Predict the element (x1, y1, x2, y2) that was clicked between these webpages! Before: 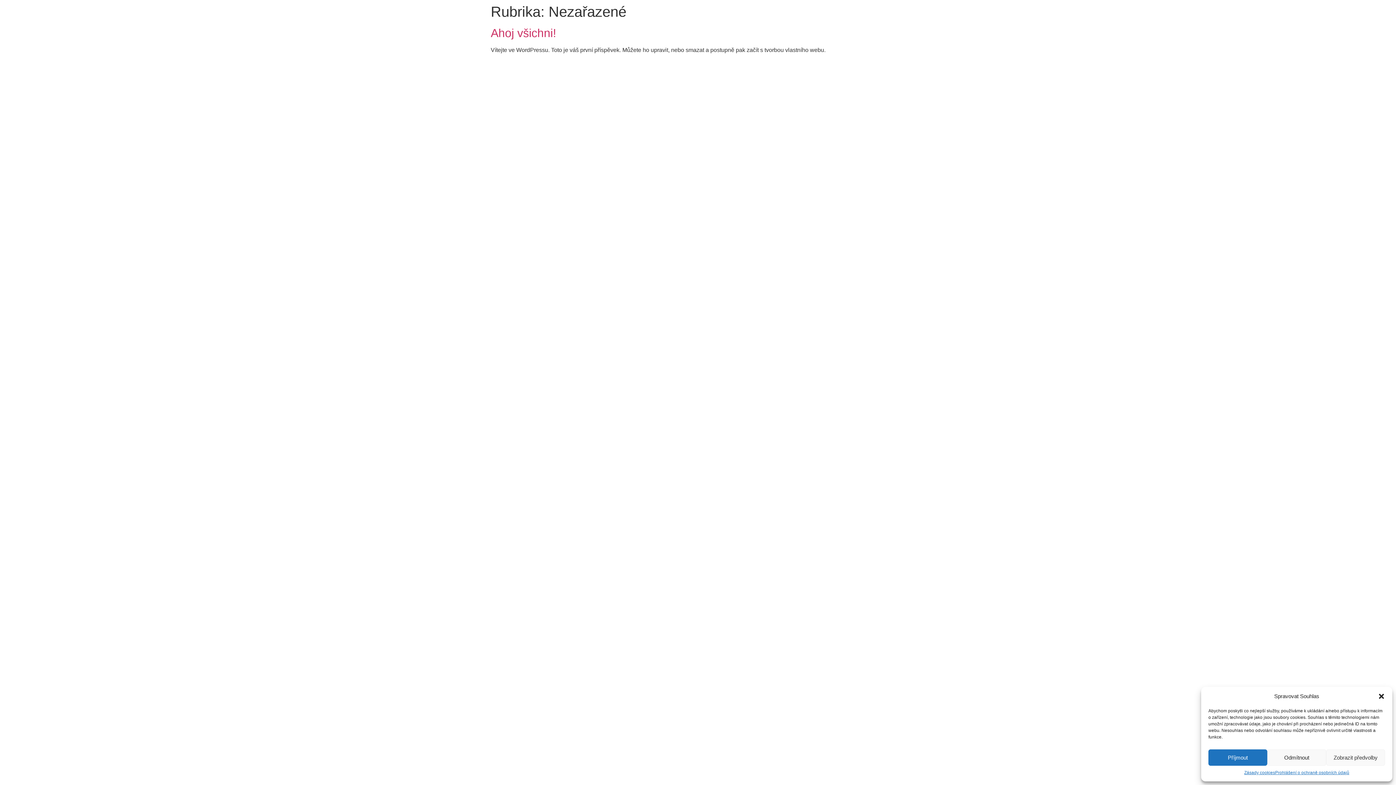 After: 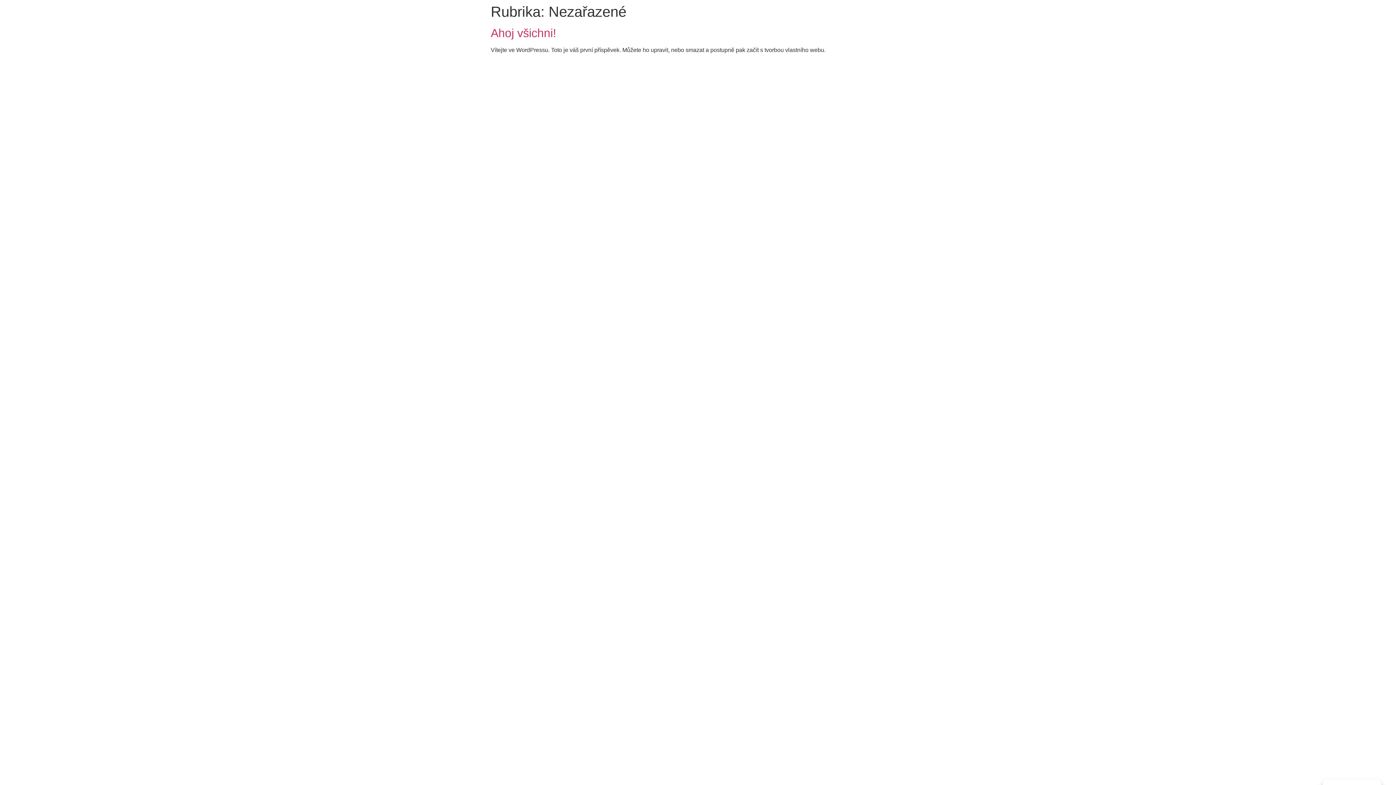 Action: bbox: (1267, 749, 1326, 766) label: Odmítnout